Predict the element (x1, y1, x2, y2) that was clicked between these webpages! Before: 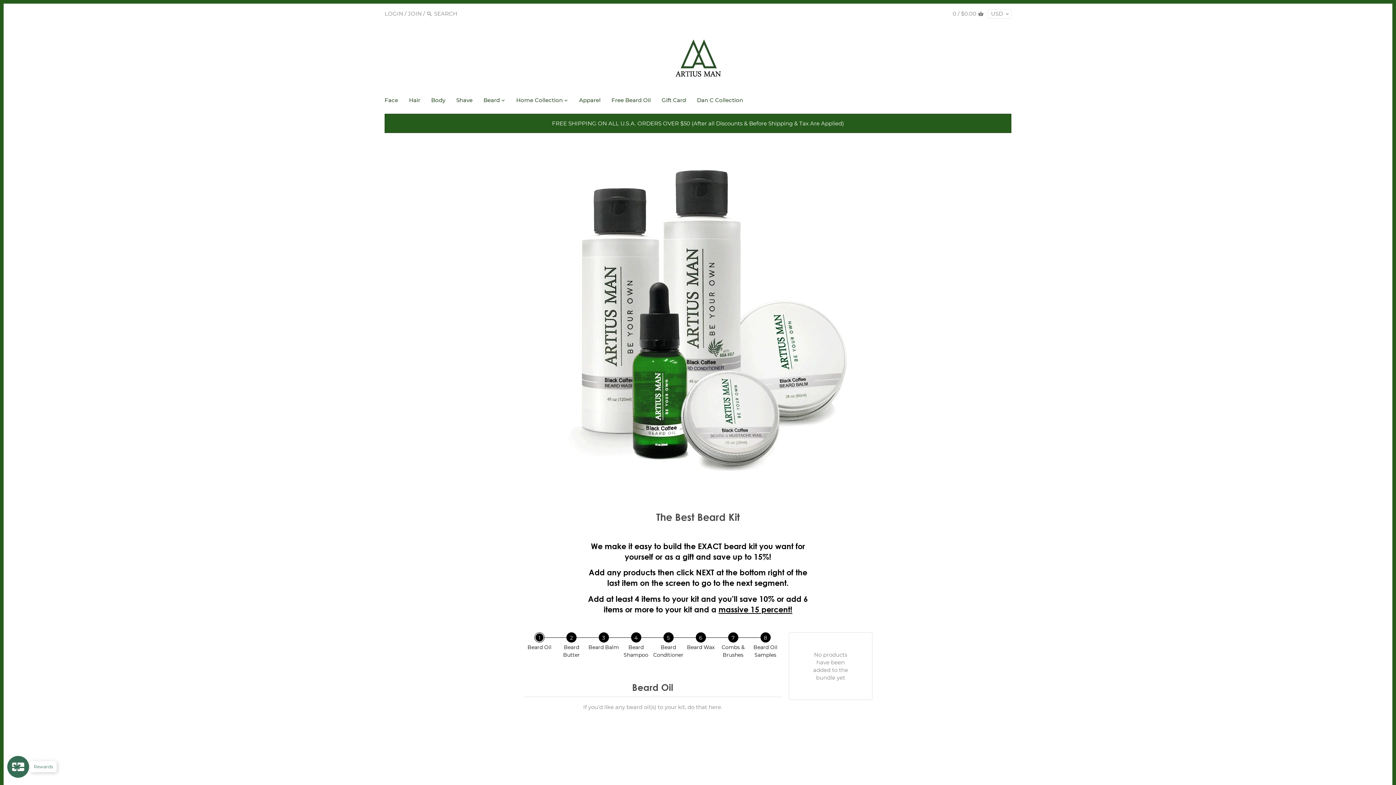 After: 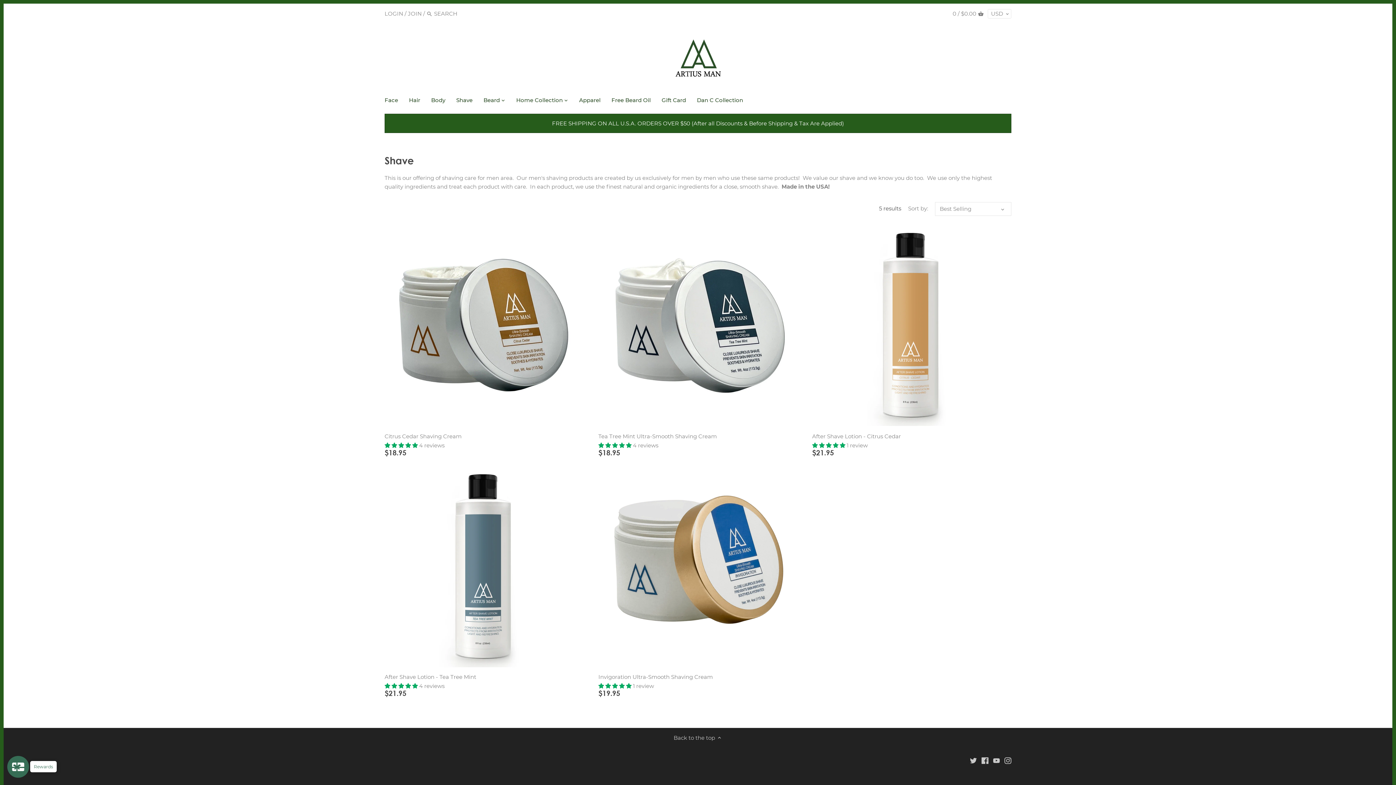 Action: bbox: (450, 94, 478, 108) label: Shave